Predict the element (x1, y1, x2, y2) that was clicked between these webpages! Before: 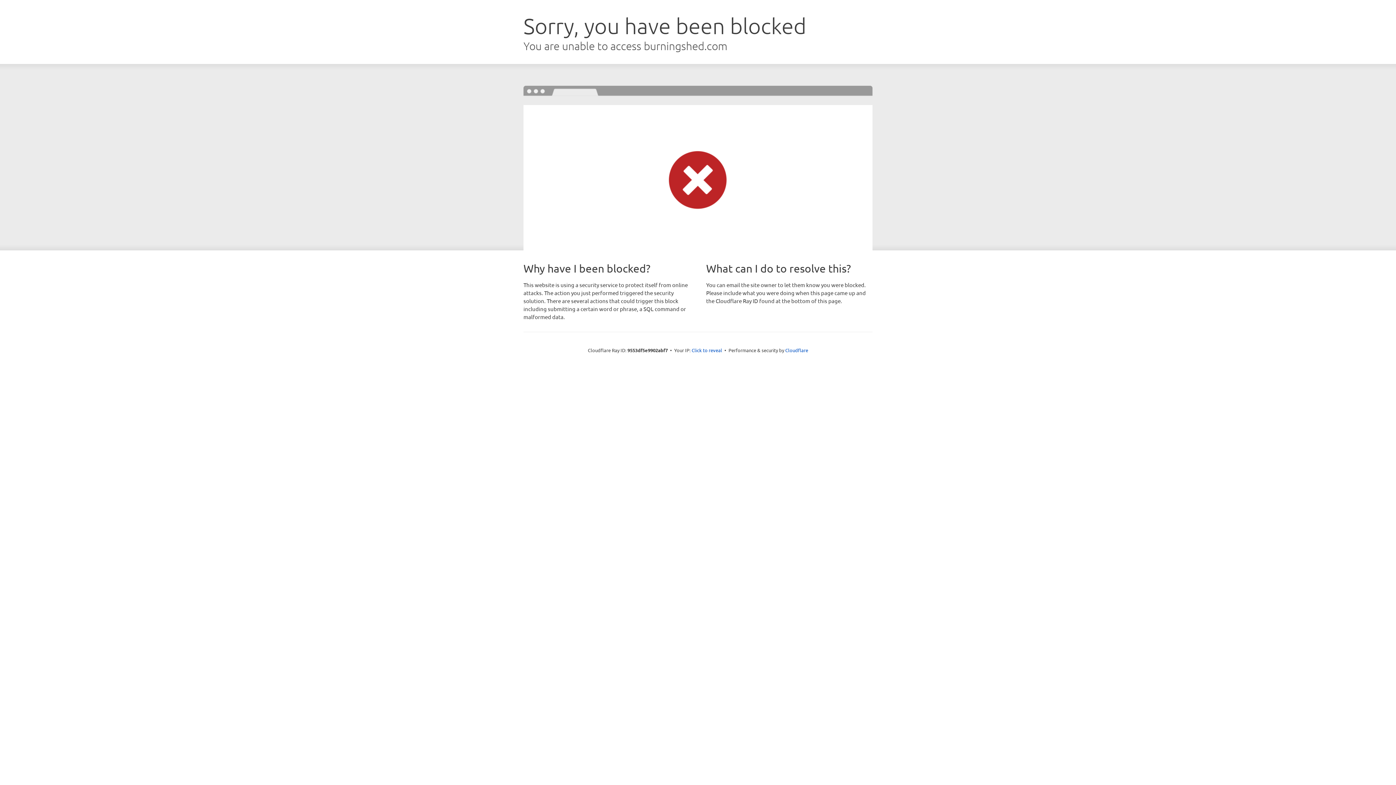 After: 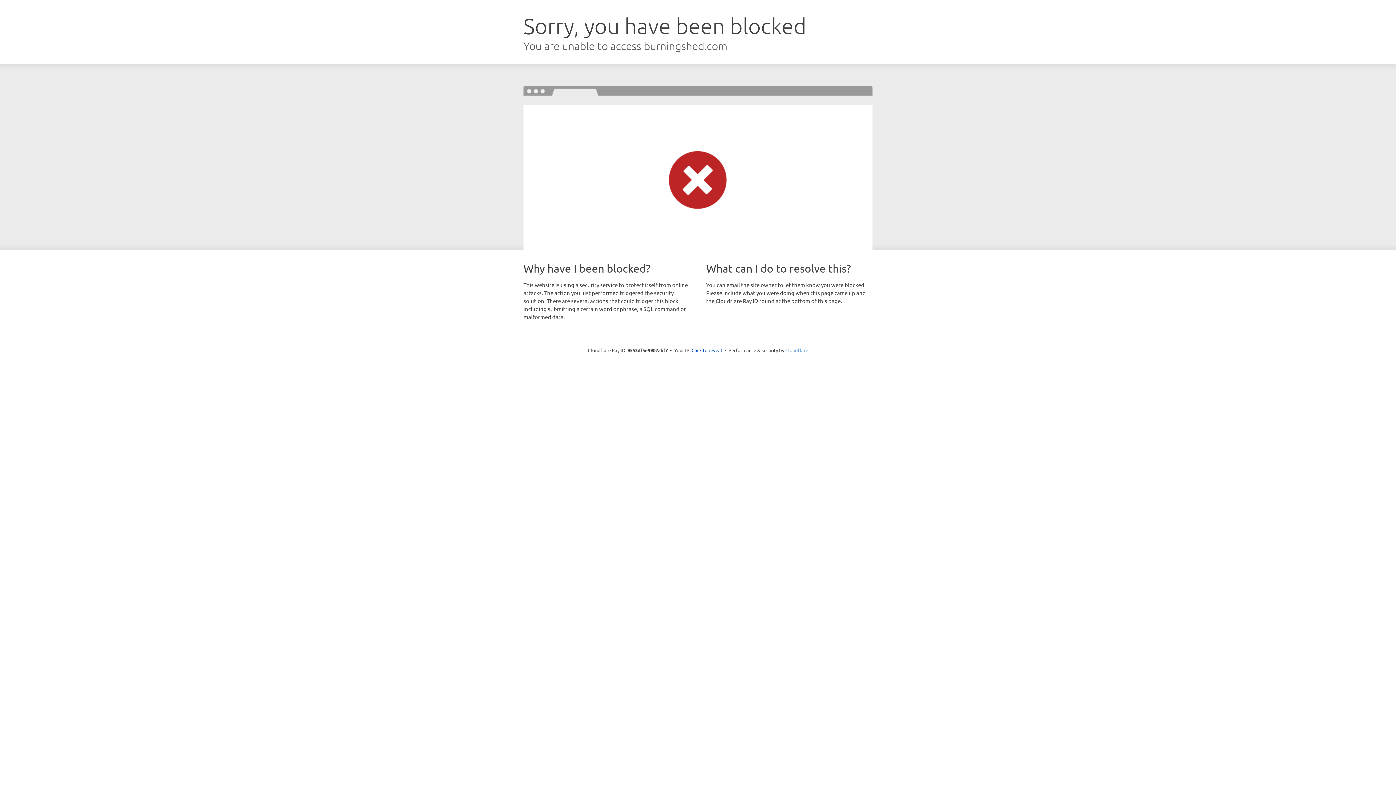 Action: bbox: (785, 347, 808, 353) label: Cloudflare